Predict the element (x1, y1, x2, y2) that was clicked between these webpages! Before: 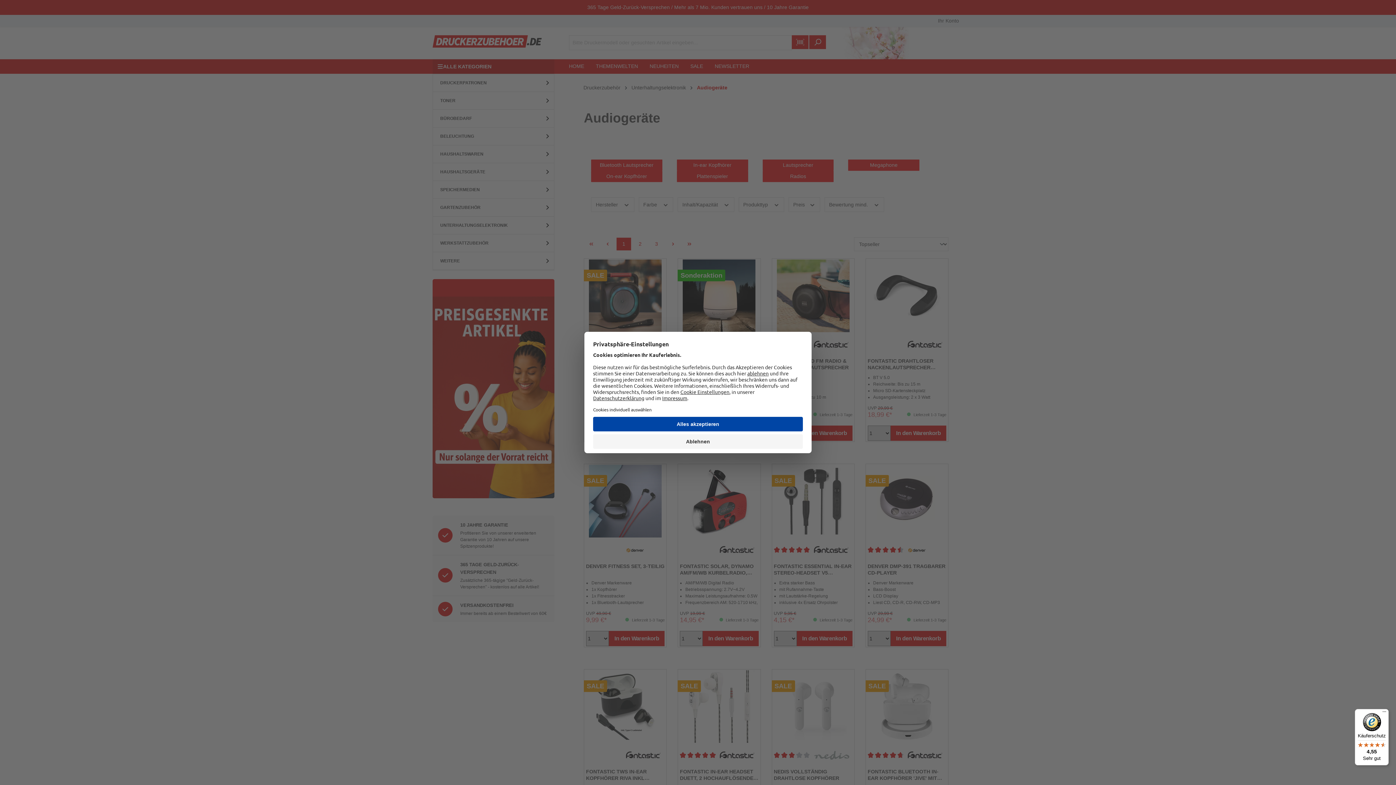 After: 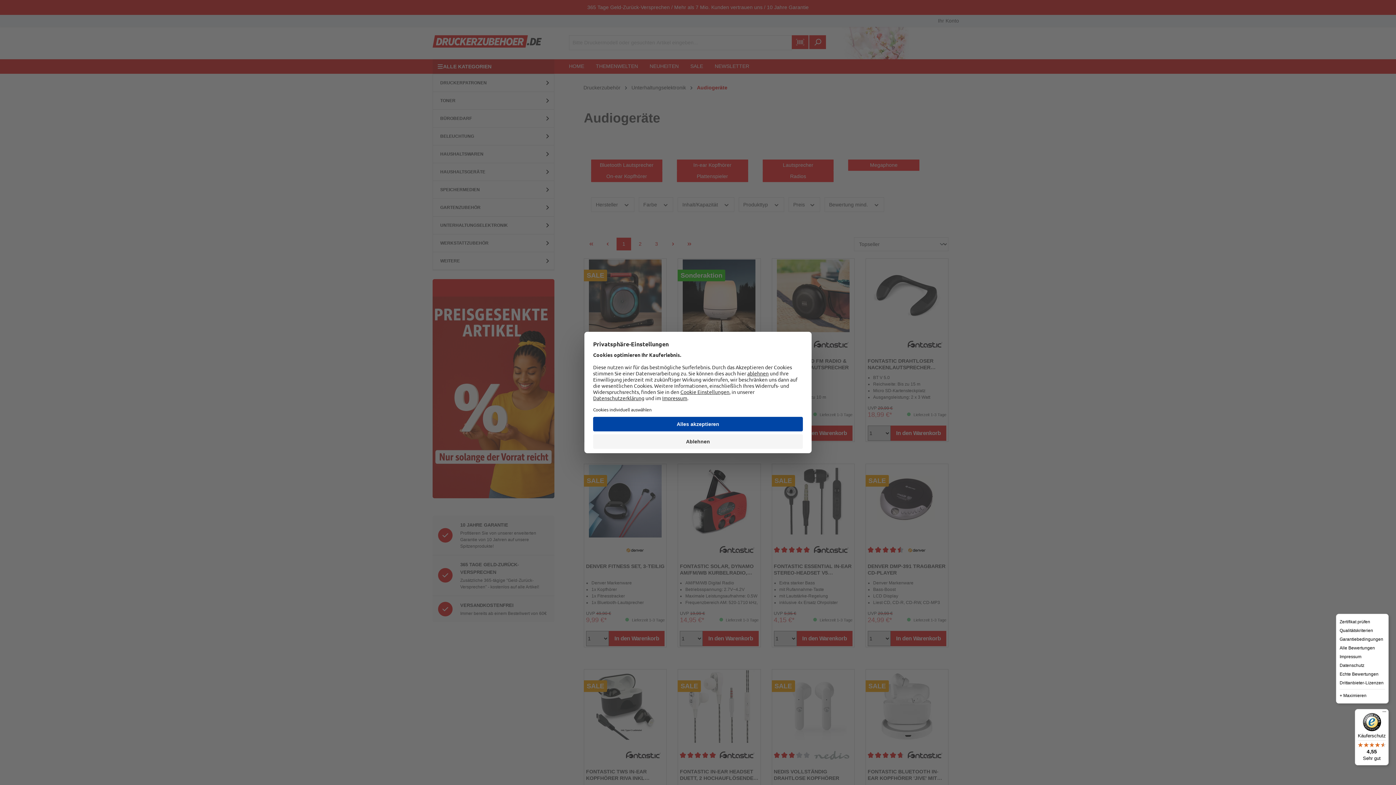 Action: label: Menü bbox: (1380, 709, 1389, 718)